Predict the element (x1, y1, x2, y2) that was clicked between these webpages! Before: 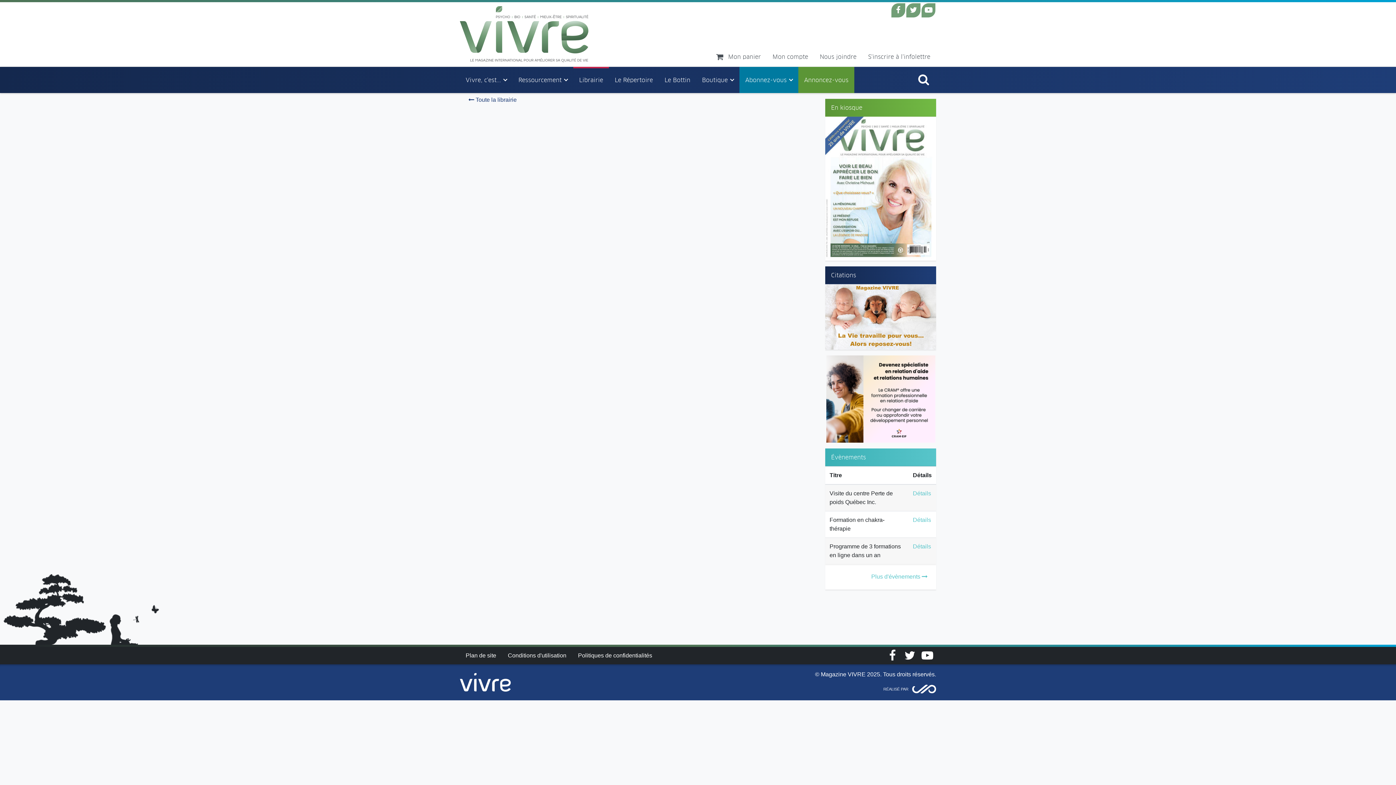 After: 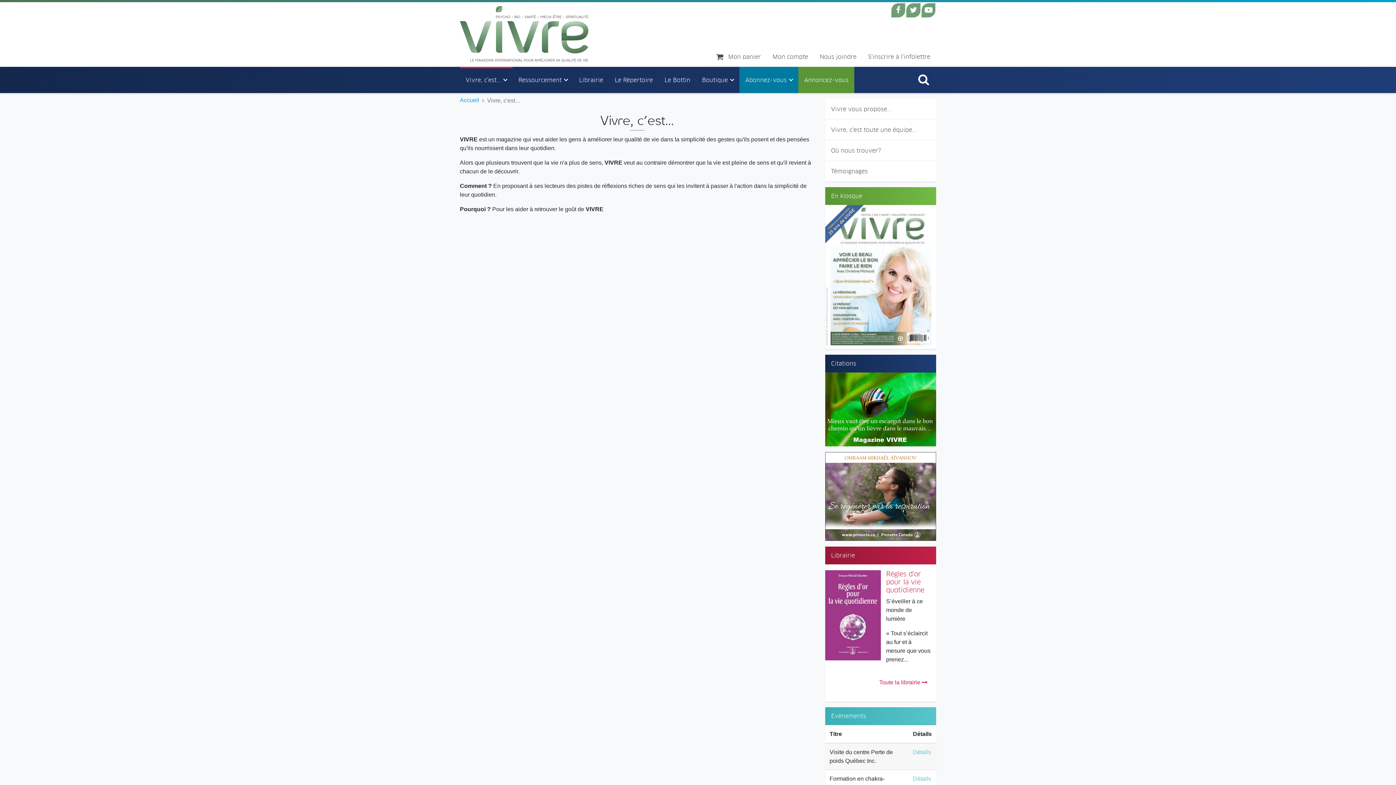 Action: label: Vivre, c'est... bbox: (460, 66, 512, 92)